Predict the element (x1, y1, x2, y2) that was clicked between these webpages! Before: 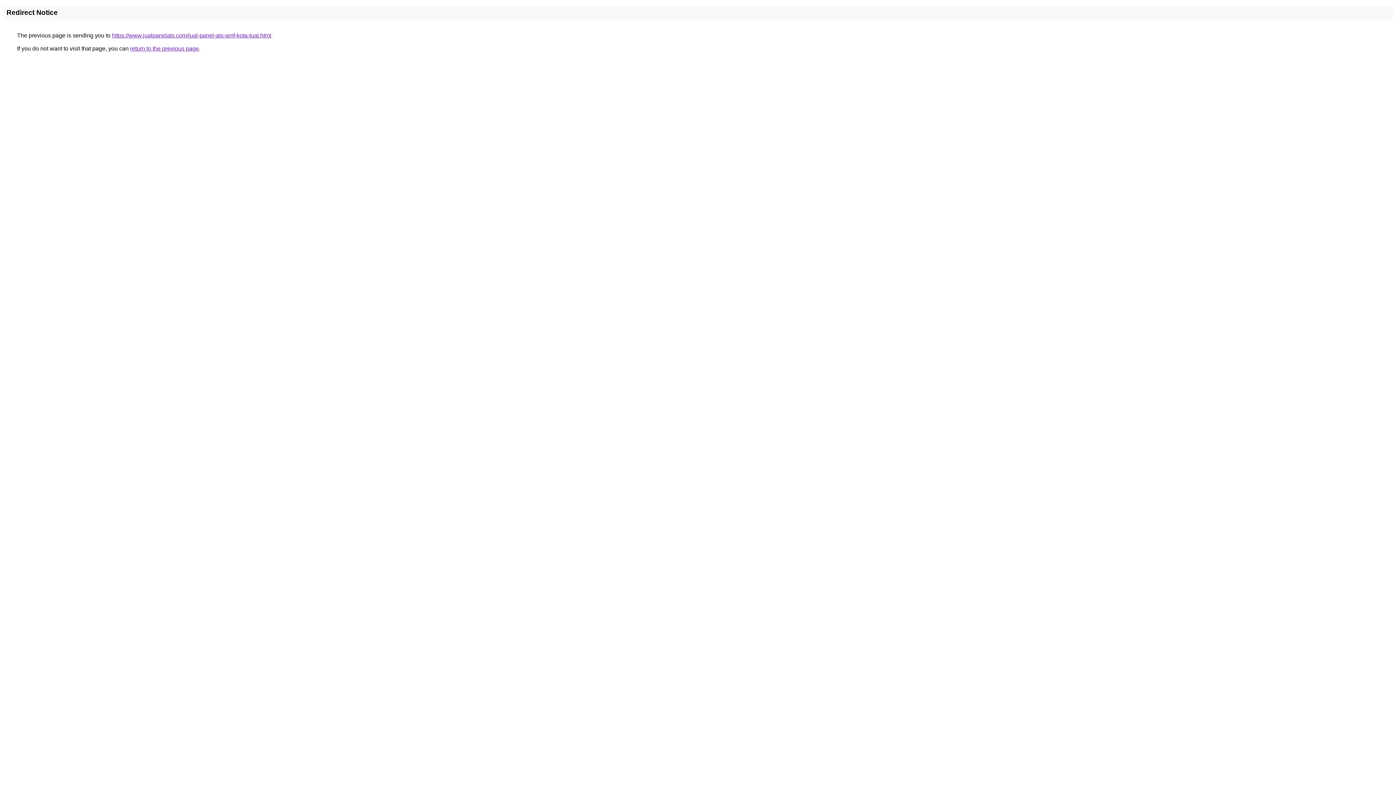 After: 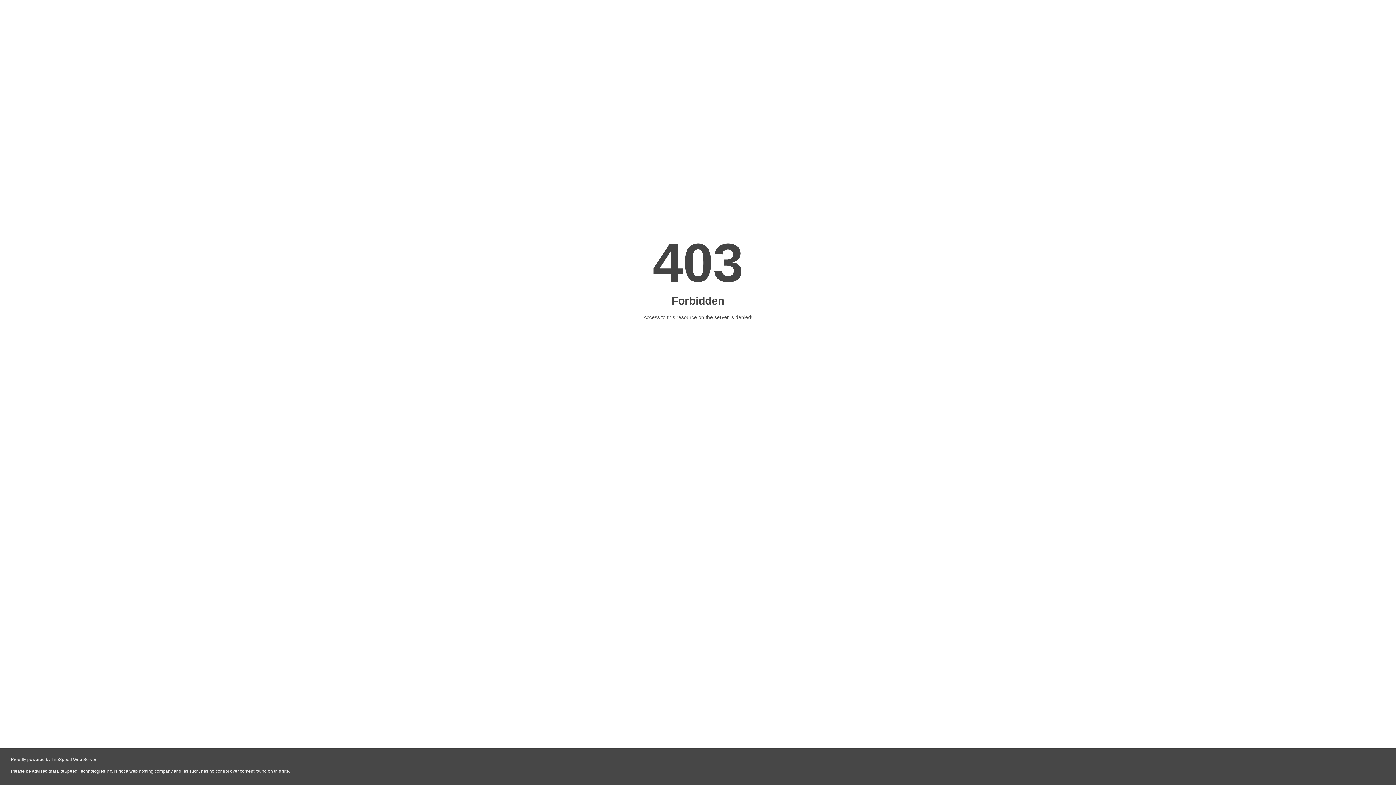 Action: label: https://www.jualpanelats.com/jual-panel-ats-amf-kota-tual.html bbox: (112, 32, 271, 38)